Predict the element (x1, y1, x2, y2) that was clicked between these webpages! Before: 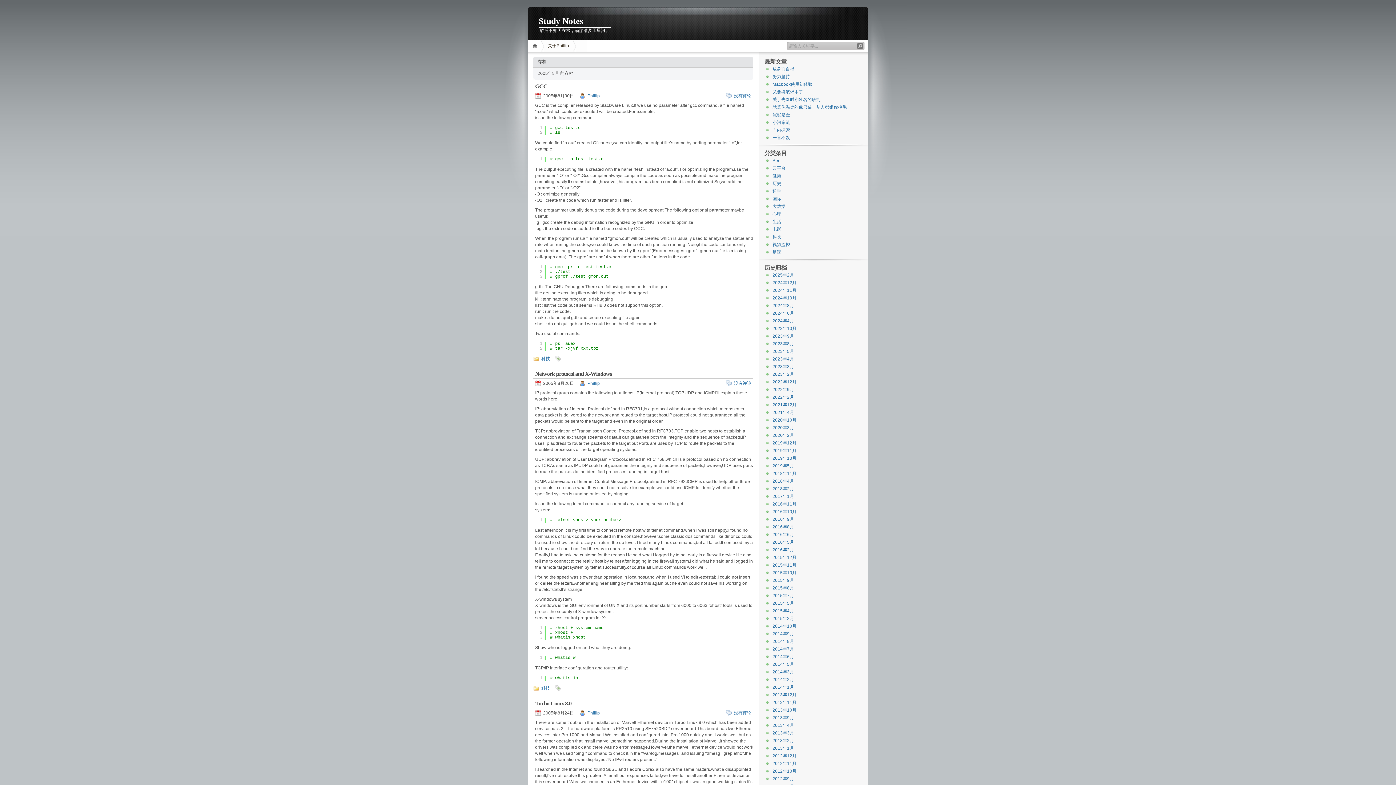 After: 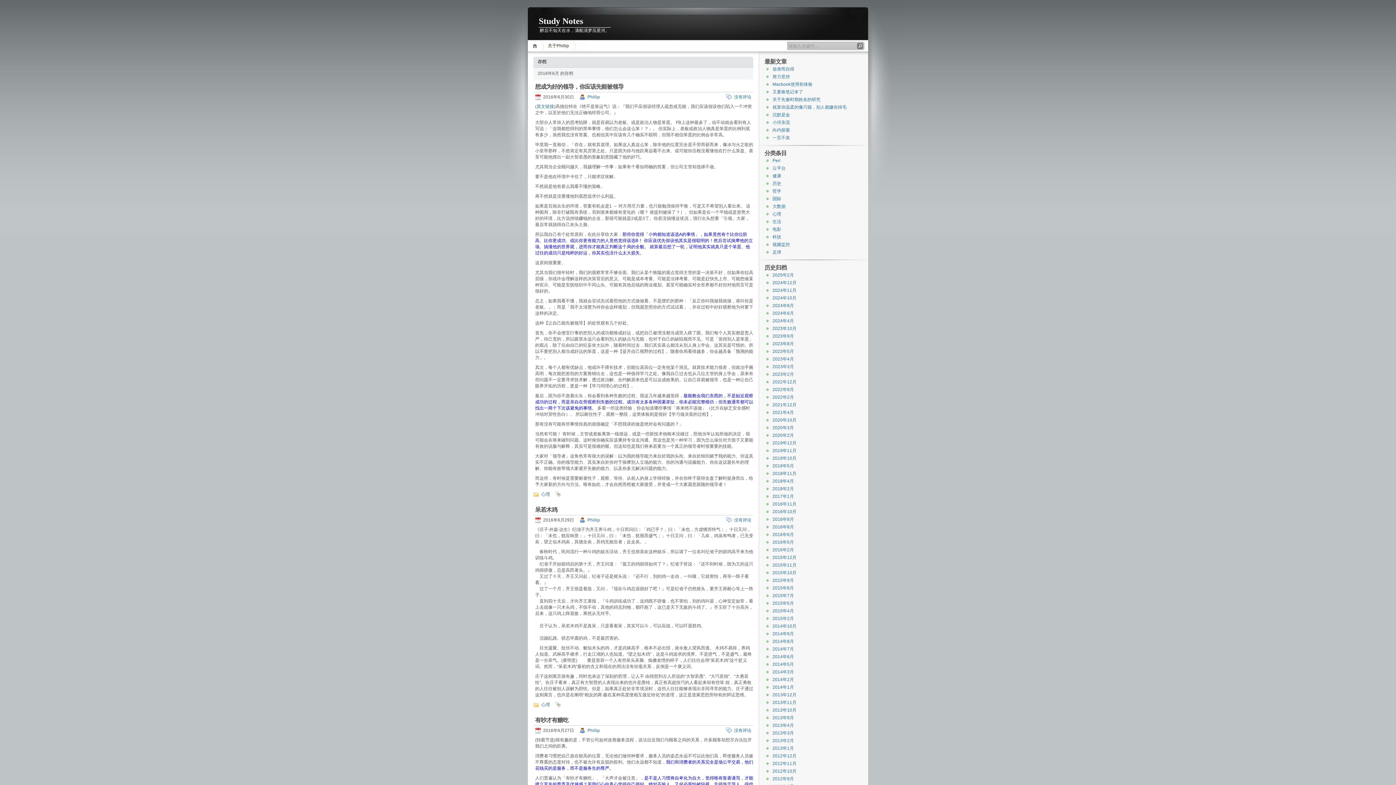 Action: bbox: (772, 532, 794, 537) label: 2016年6月